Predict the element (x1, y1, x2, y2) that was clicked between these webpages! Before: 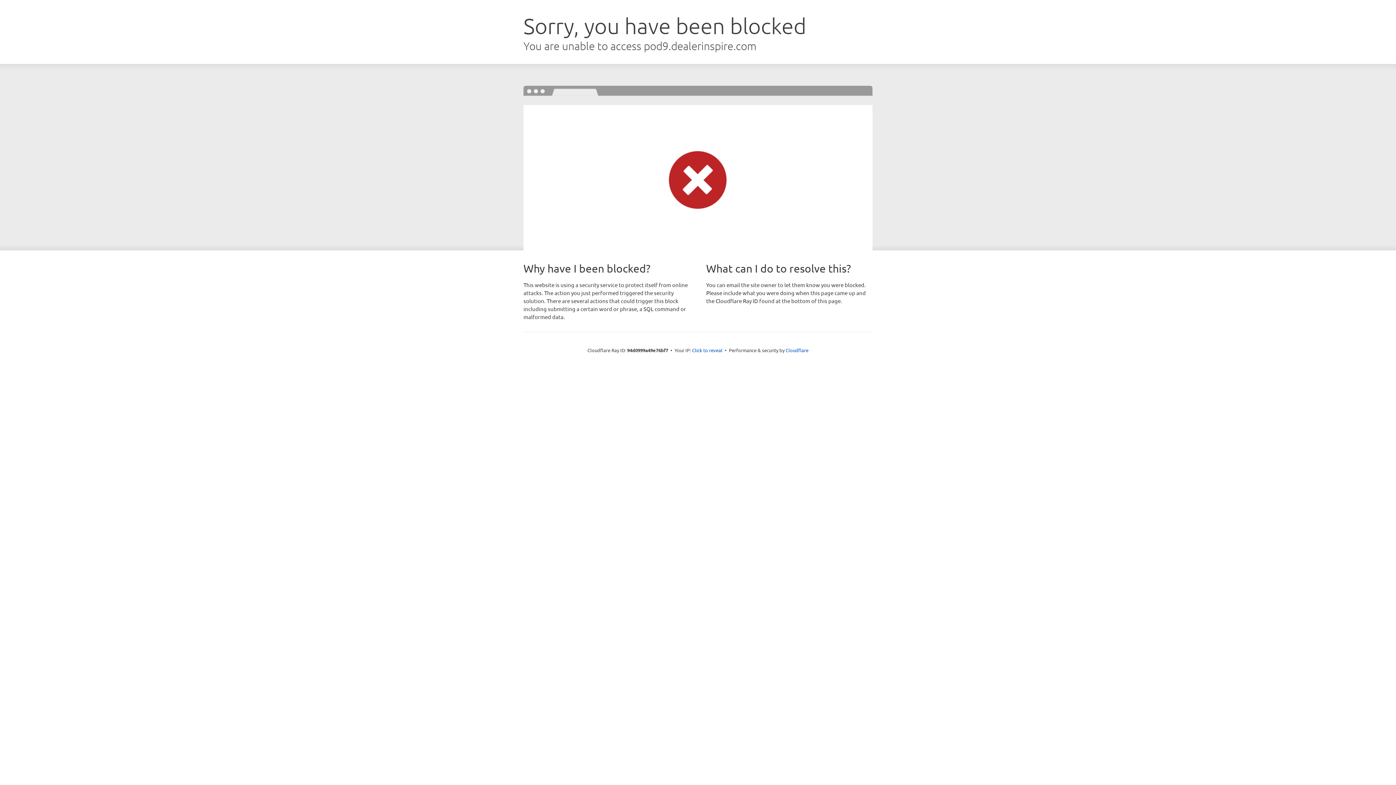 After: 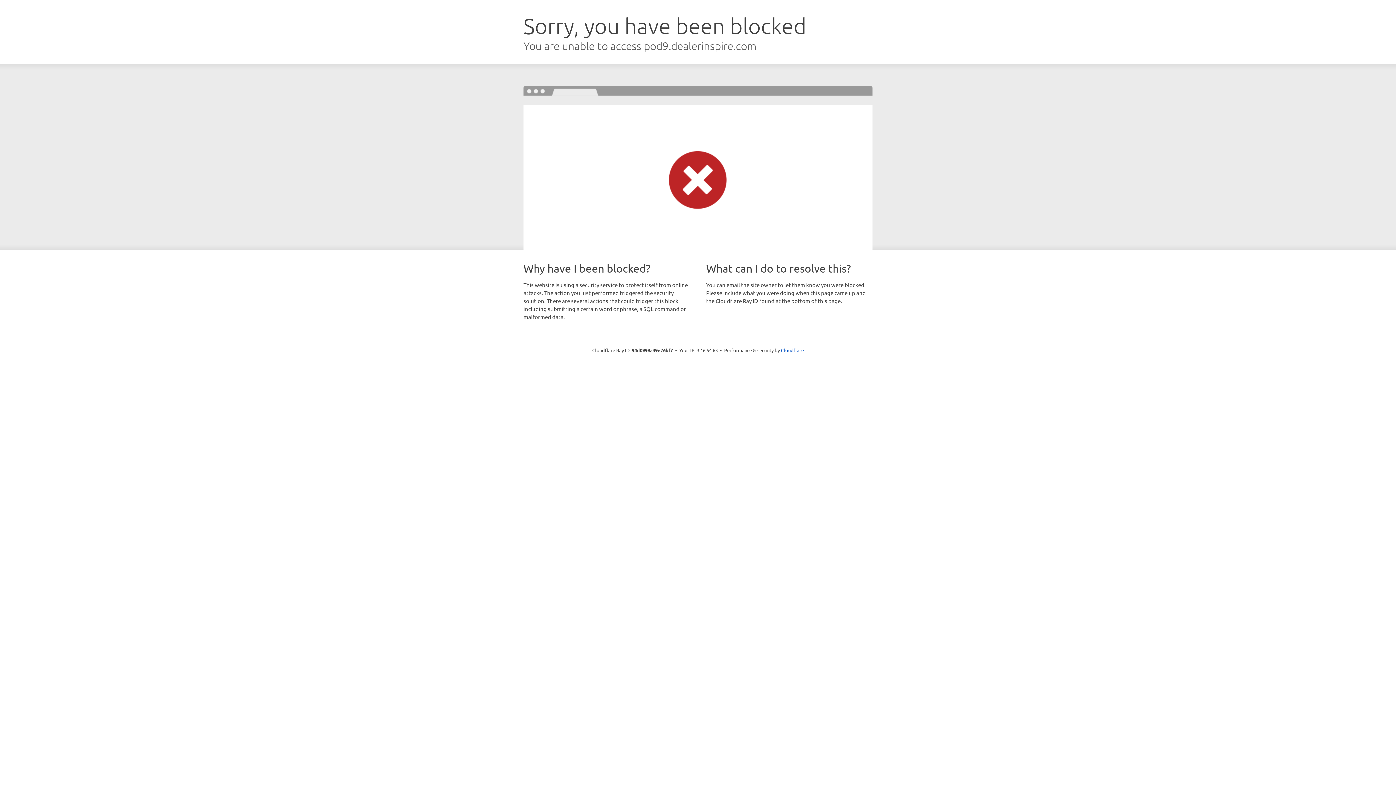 Action: bbox: (692, 346, 722, 353) label: Click to reveal